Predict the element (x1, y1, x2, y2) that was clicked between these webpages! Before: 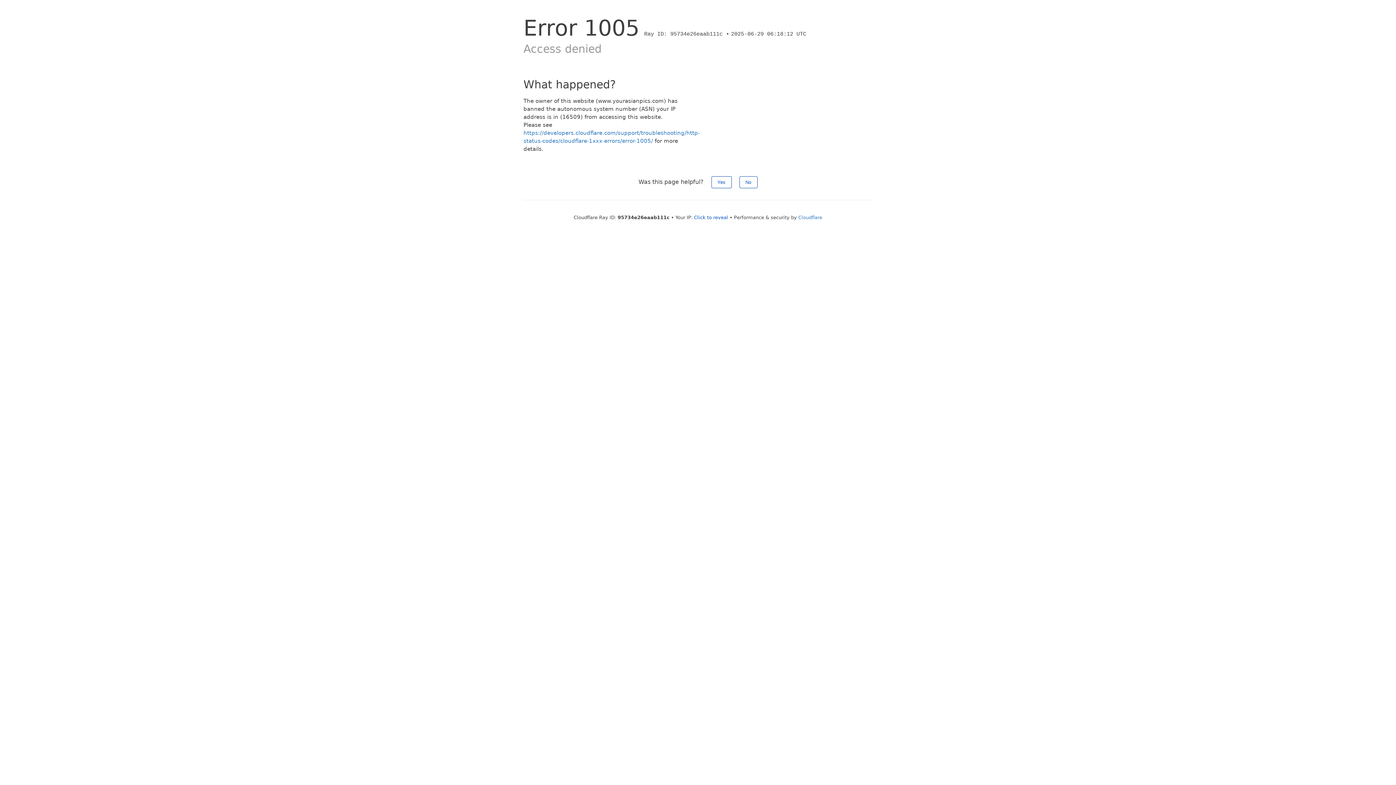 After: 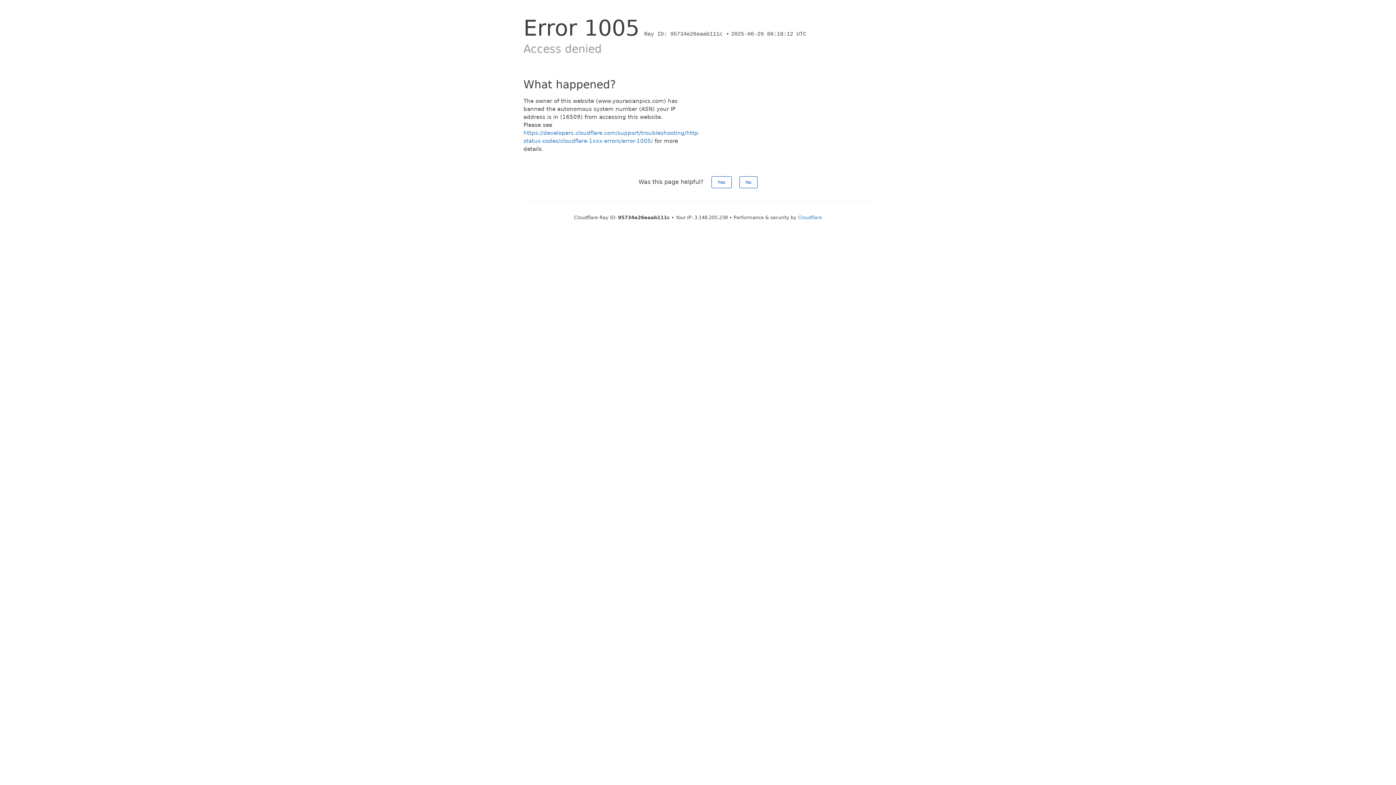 Action: label: Click to reveal bbox: (694, 214, 728, 220)